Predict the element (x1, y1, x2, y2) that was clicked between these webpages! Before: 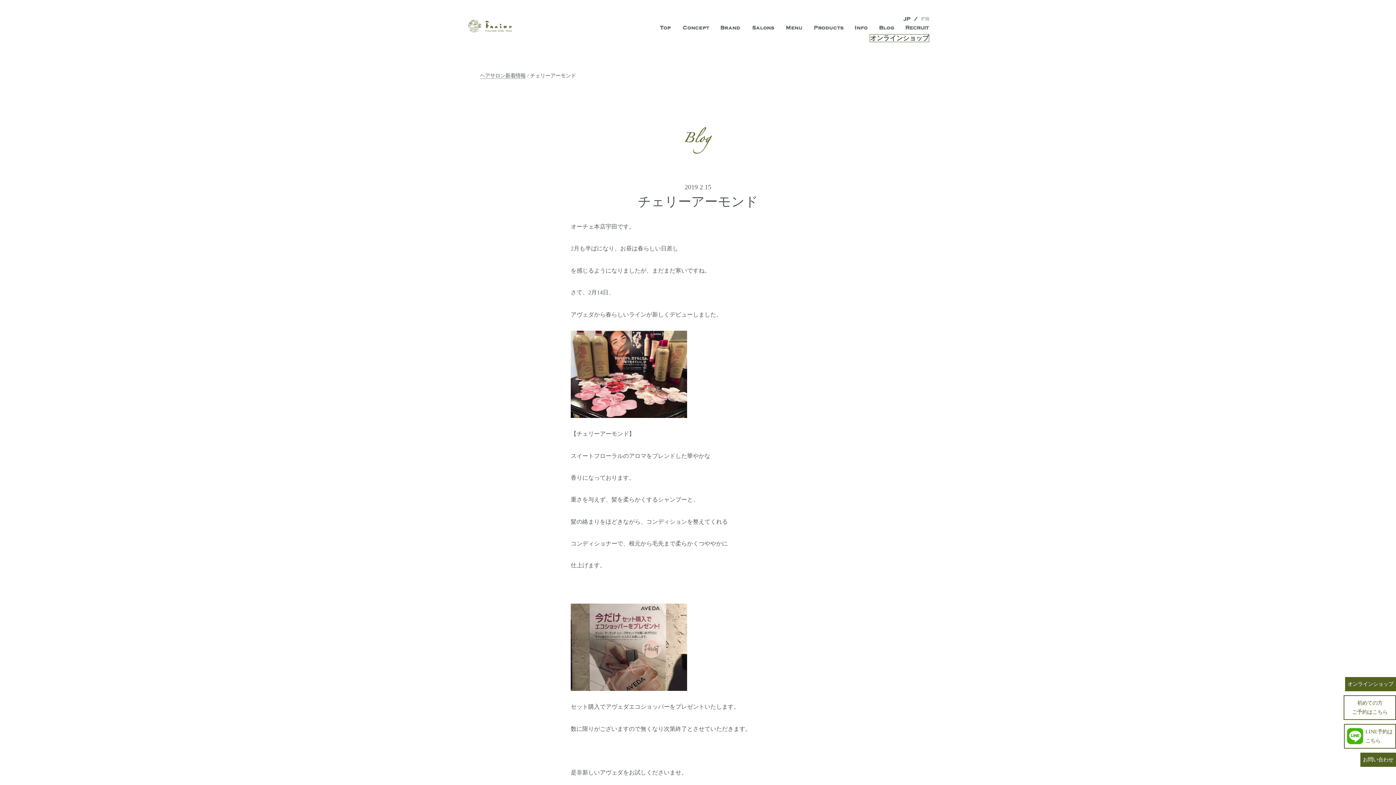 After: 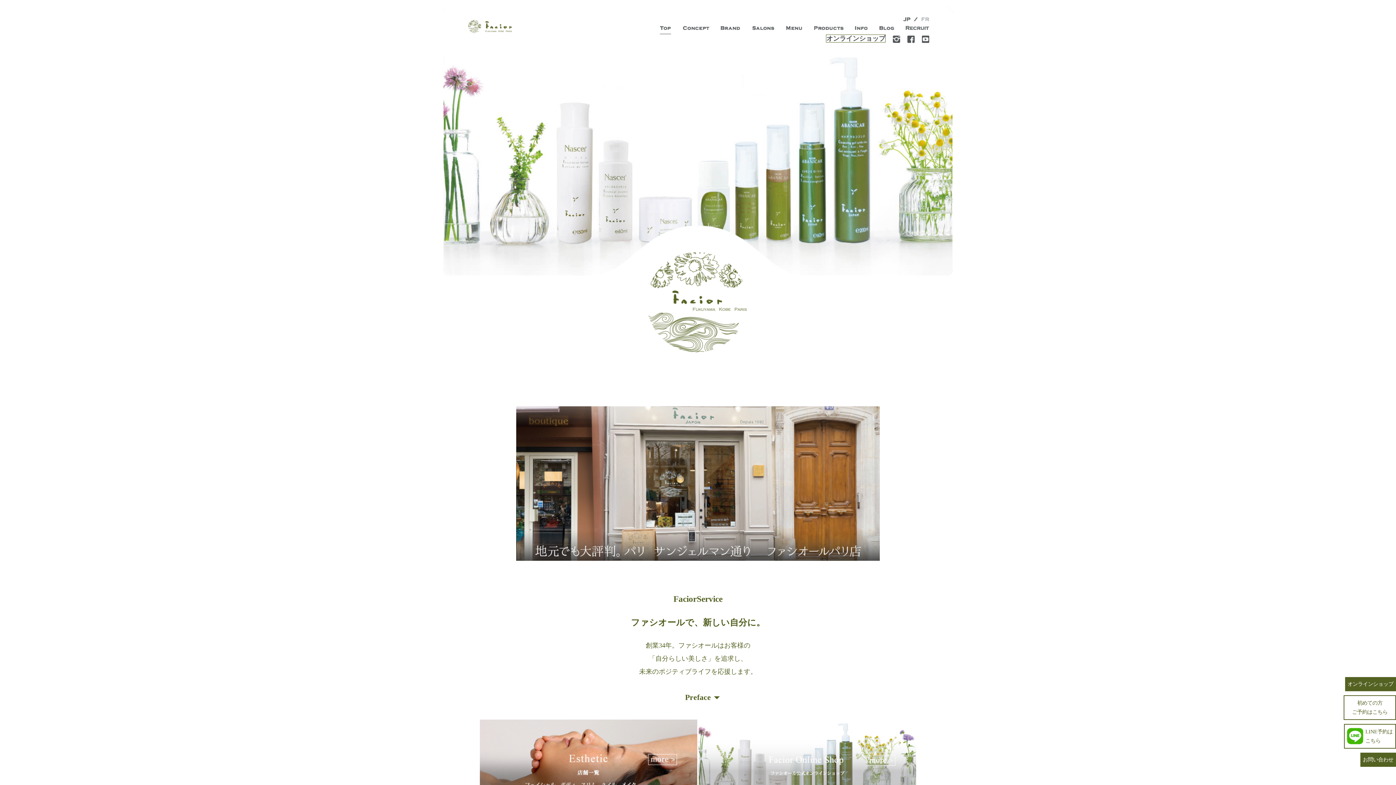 Action: bbox: (903, 14, 912, 21)